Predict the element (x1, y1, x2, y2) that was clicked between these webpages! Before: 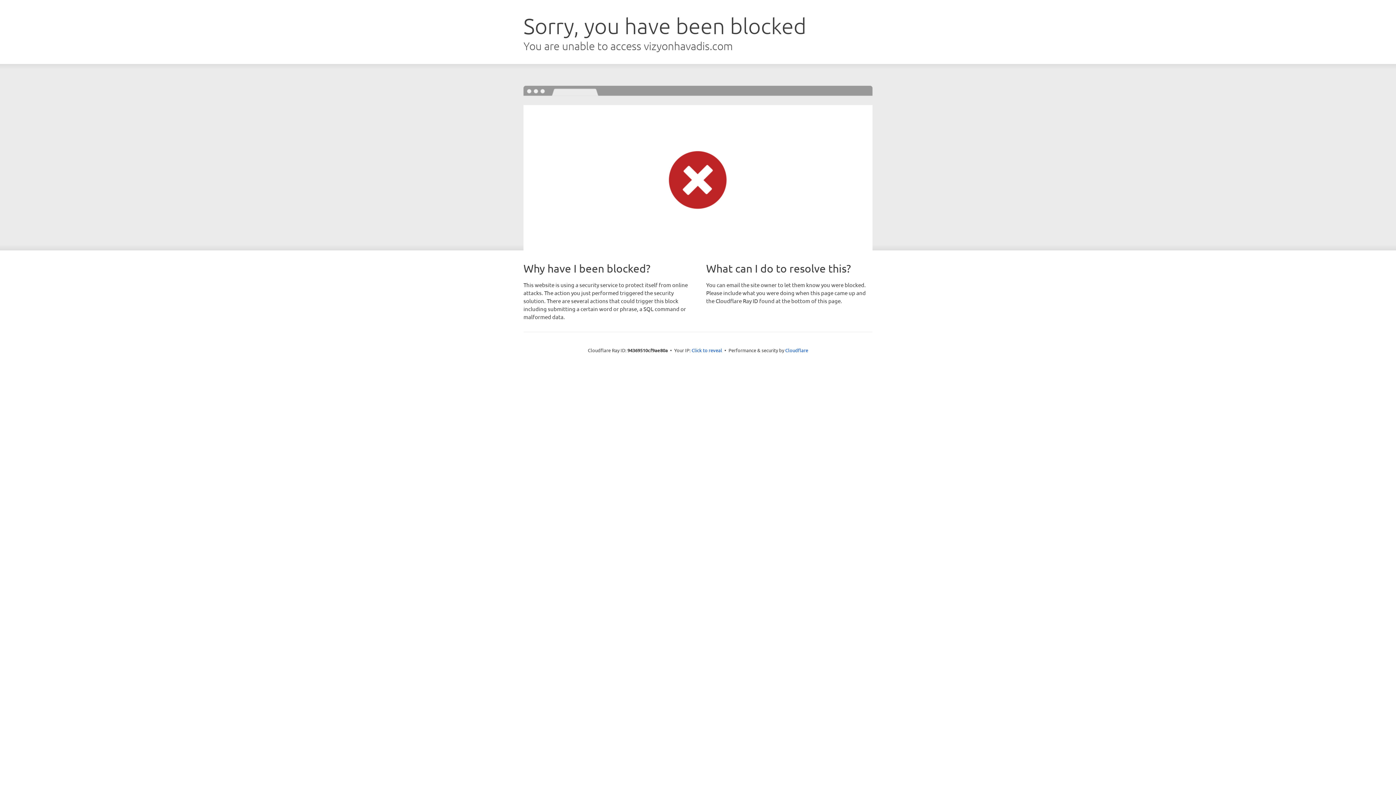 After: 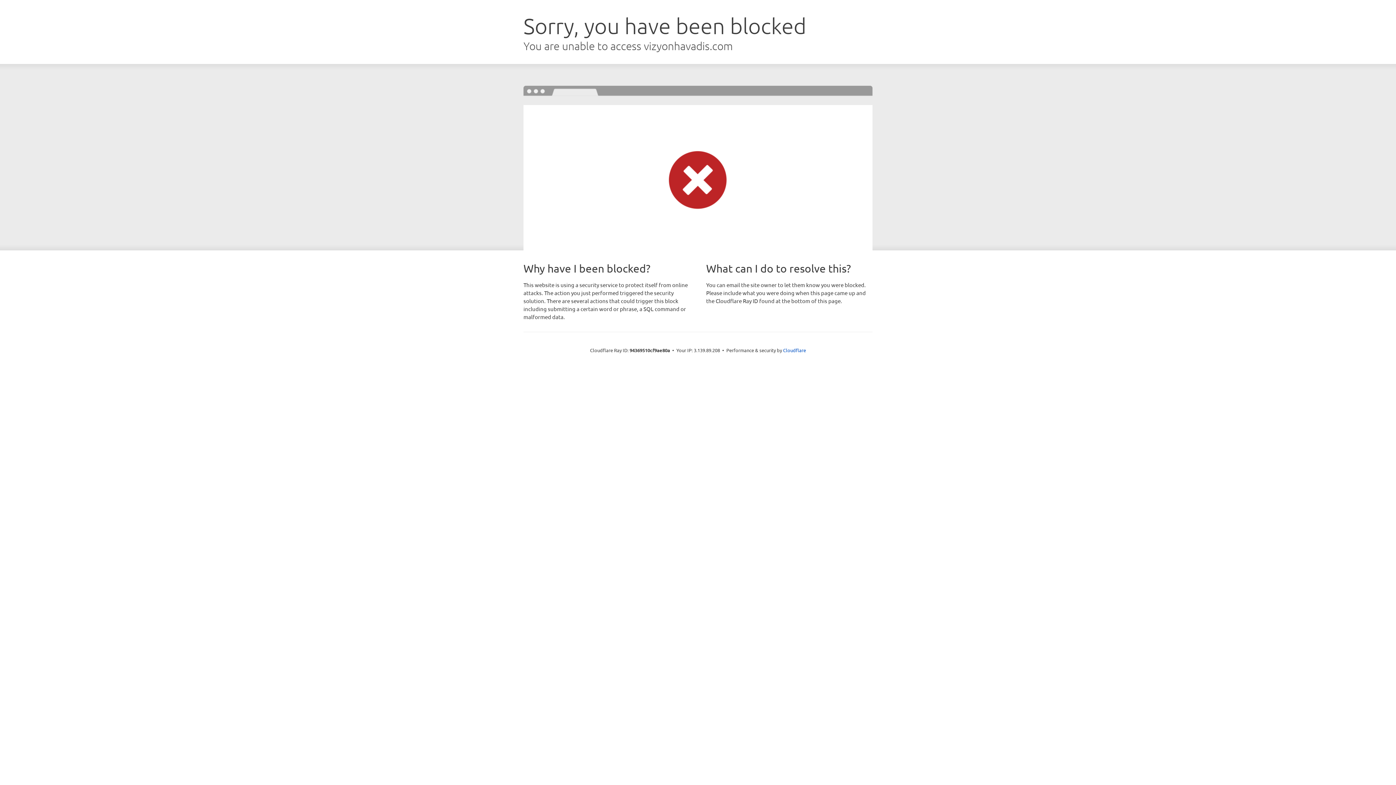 Action: bbox: (691, 346, 722, 353) label: Click to reveal